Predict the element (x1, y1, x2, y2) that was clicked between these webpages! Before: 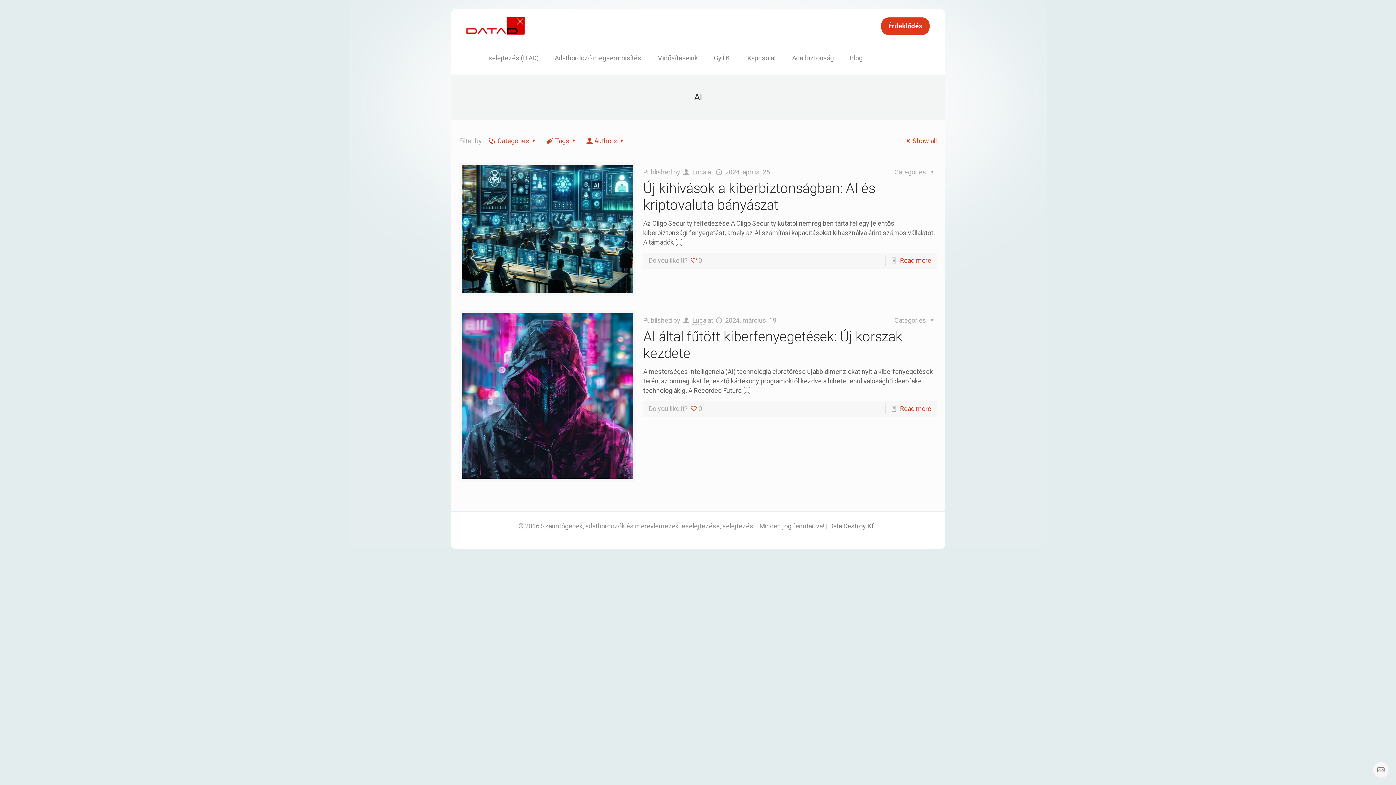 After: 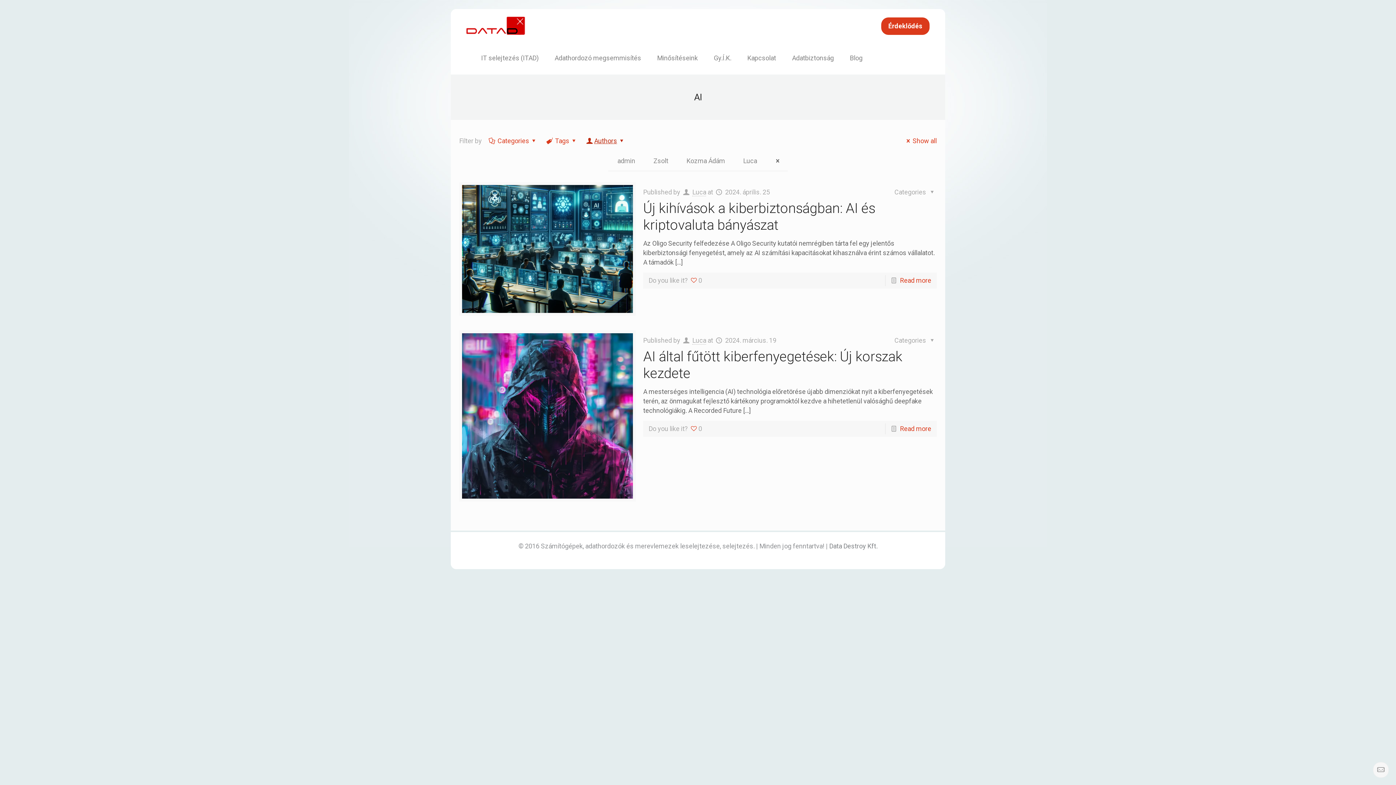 Action: label: Authors bbox: (585, 137, 626, 144)